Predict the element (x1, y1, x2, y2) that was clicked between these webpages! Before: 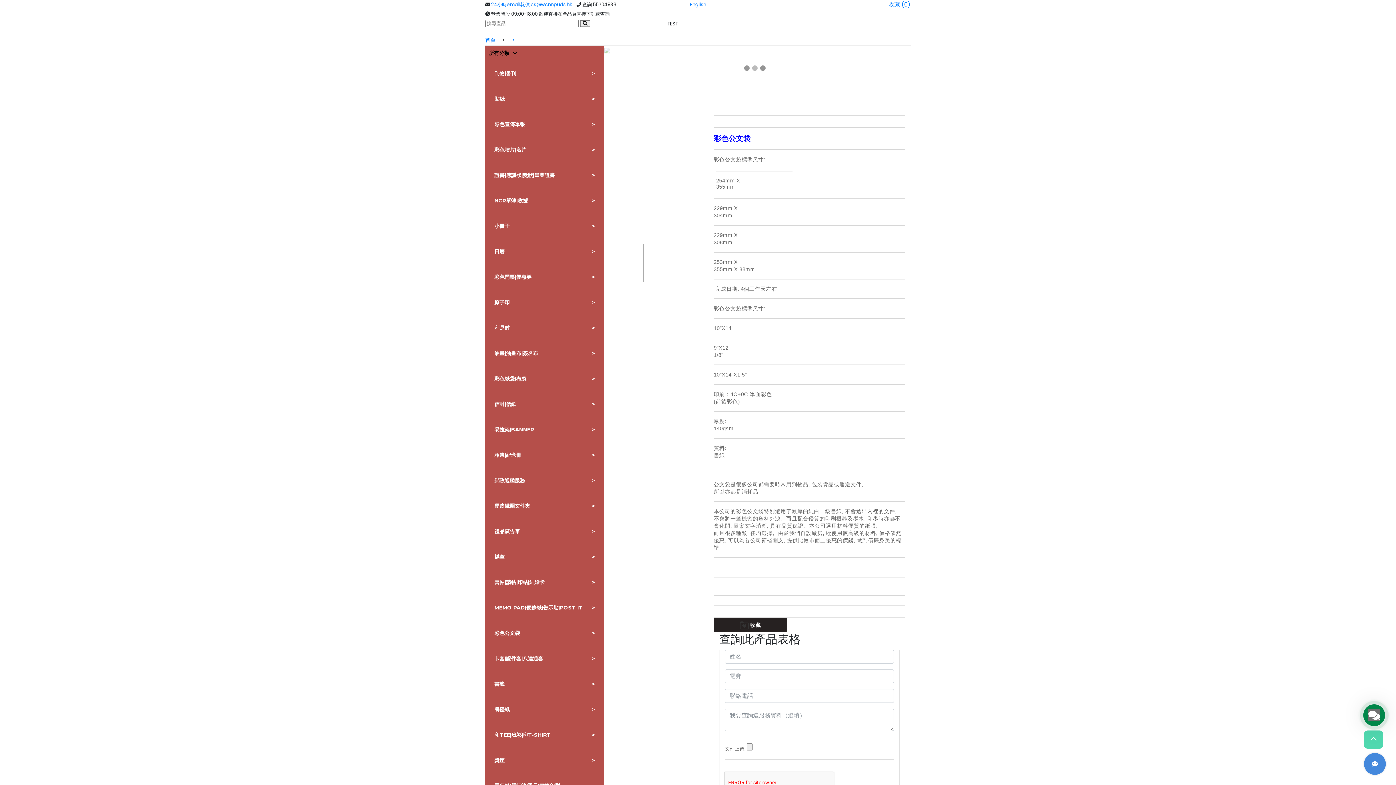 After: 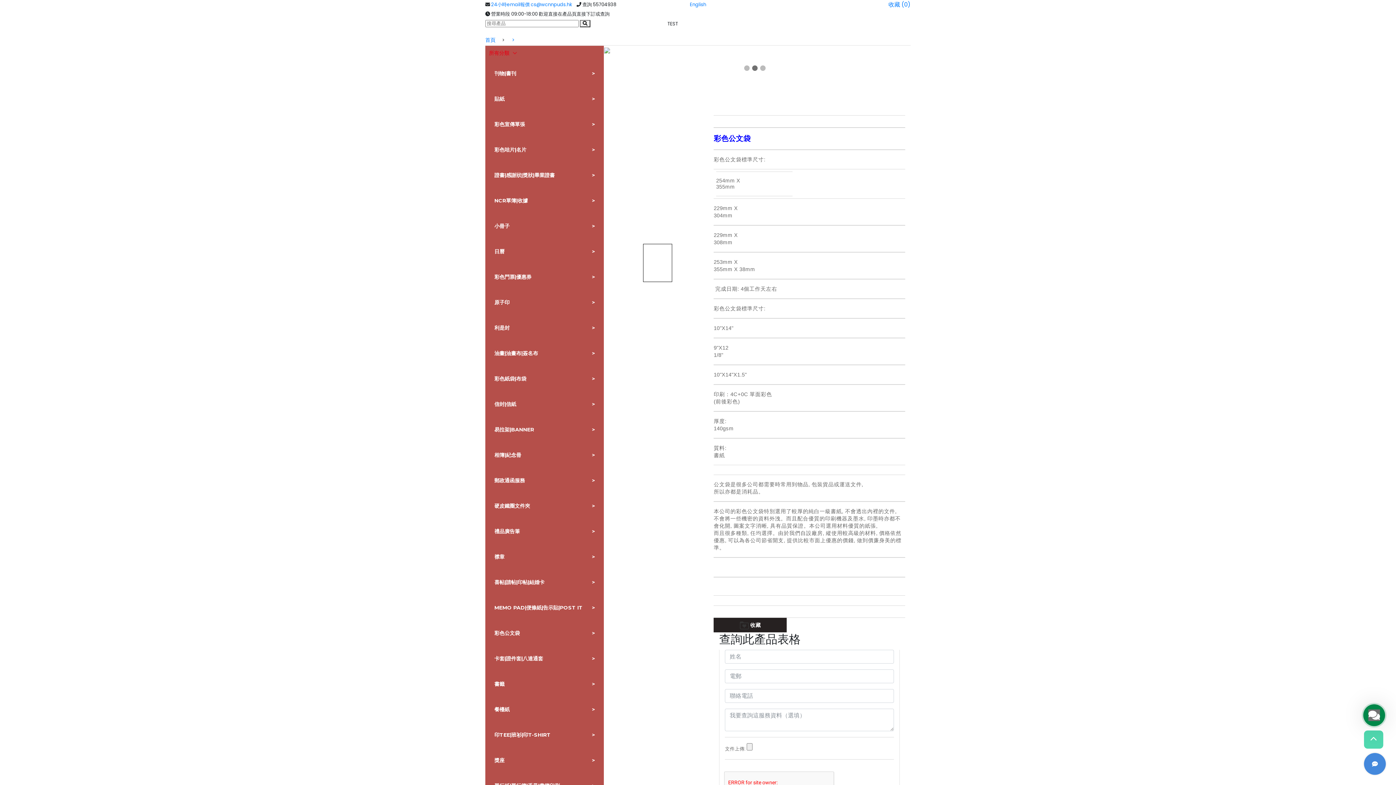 Action: bbox: (489, 40, 600, 51) label: 所有分類 